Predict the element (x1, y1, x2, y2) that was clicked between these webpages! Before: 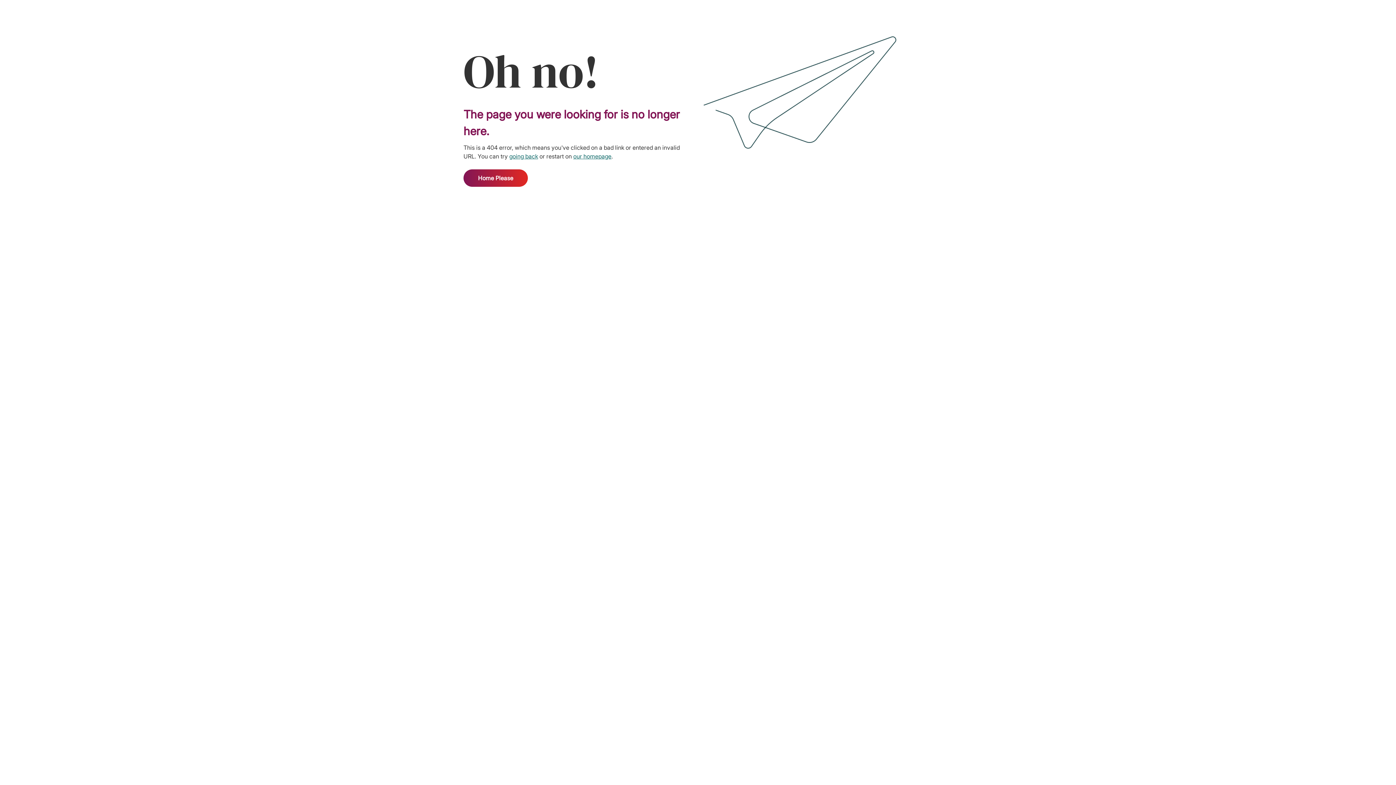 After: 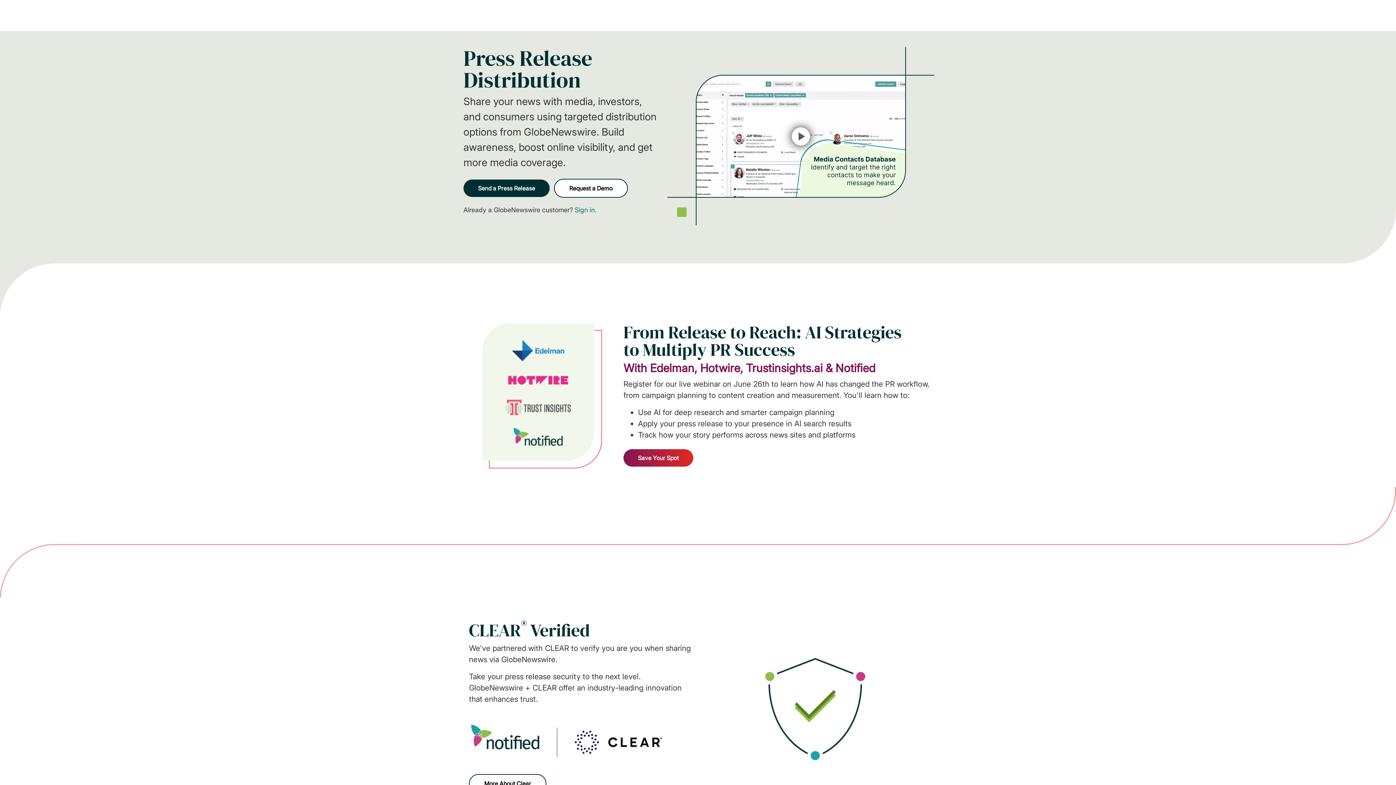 Action: label: our homepage bbox: (573, 152, 611, 160)